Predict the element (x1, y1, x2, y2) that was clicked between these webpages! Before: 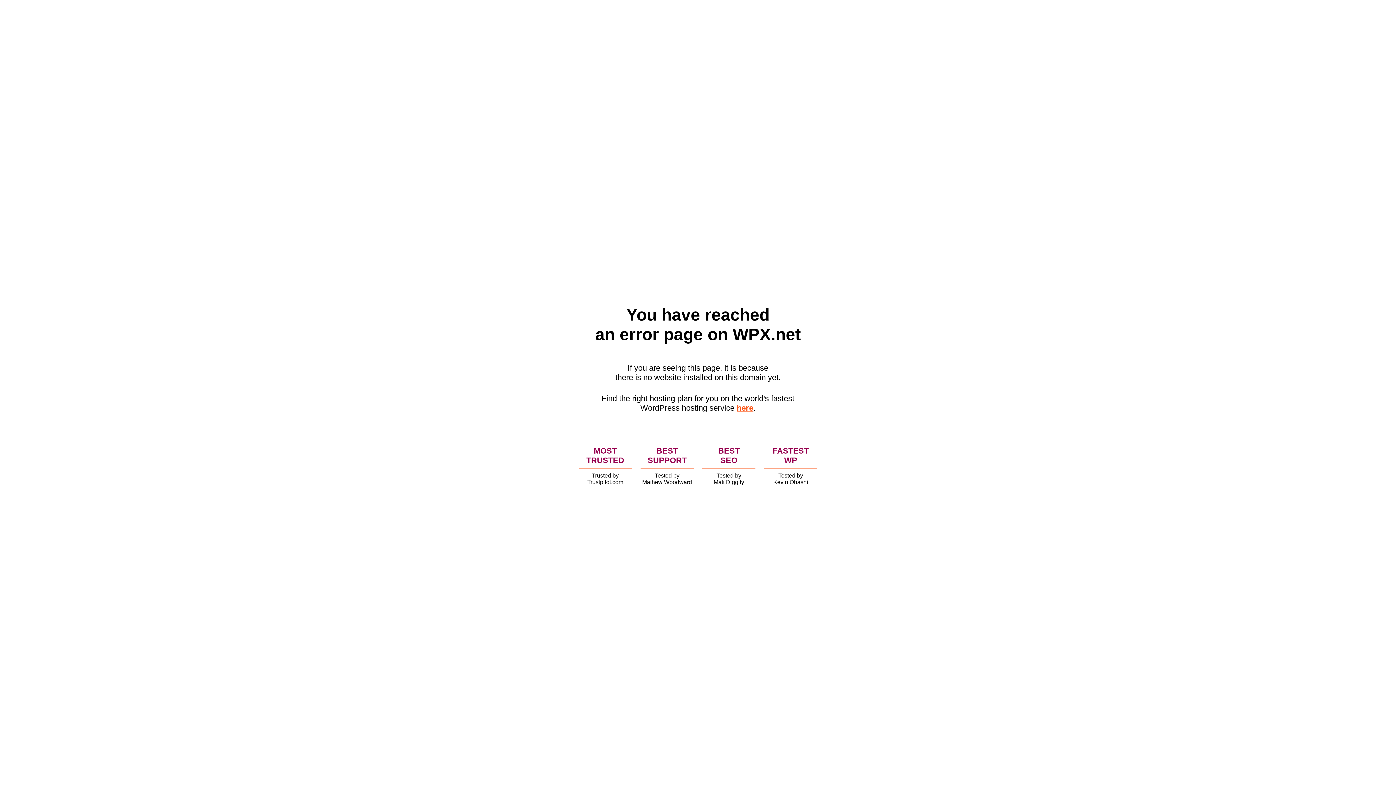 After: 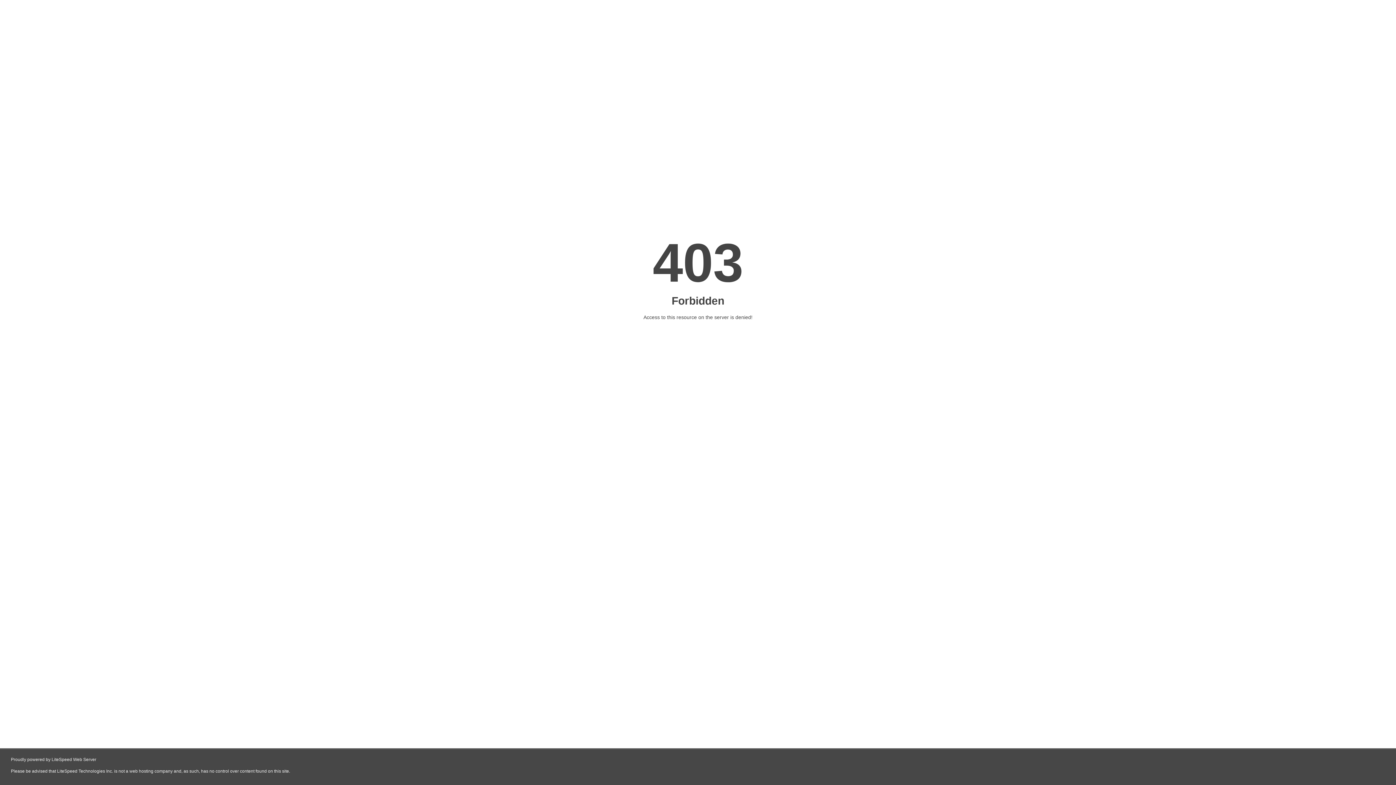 Action: label: here bbox: (736, 403, 753, 412)